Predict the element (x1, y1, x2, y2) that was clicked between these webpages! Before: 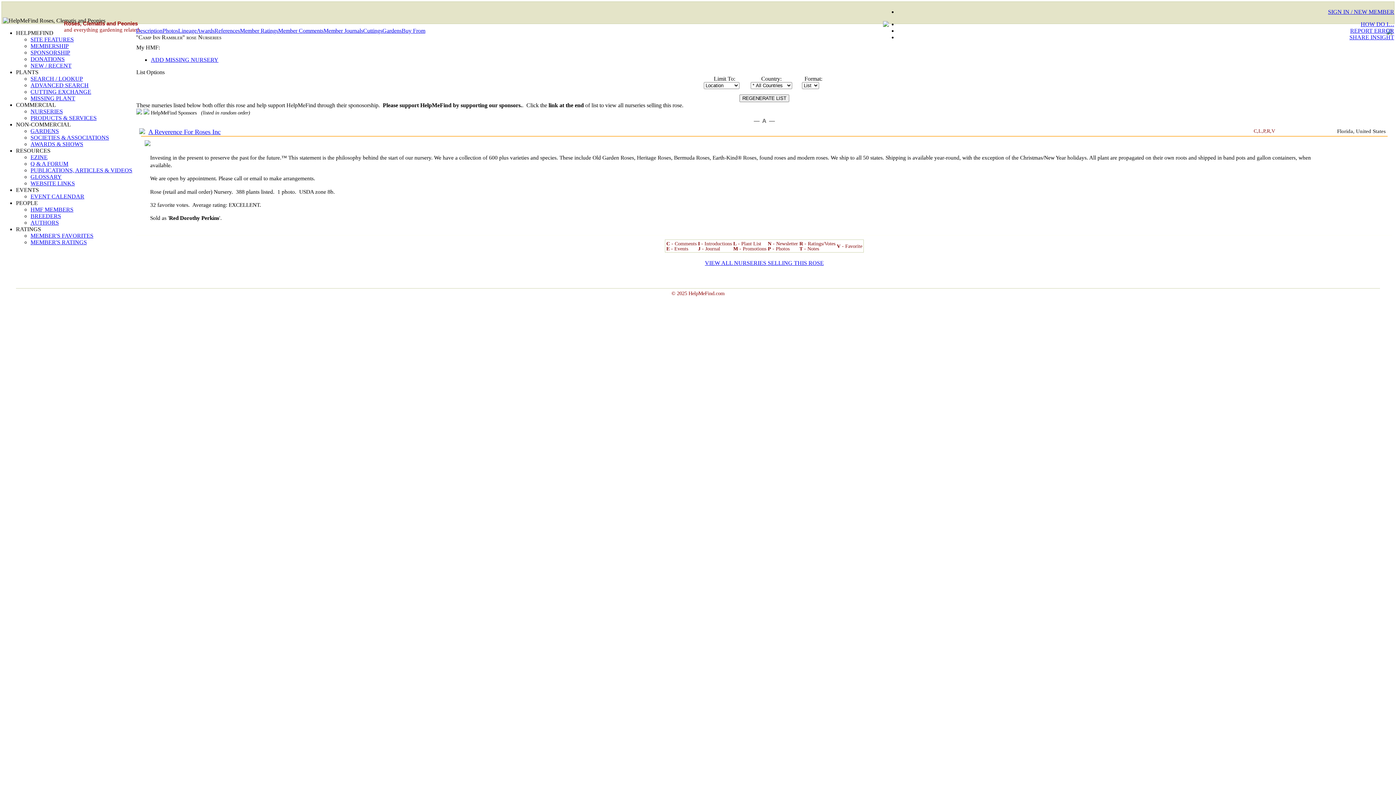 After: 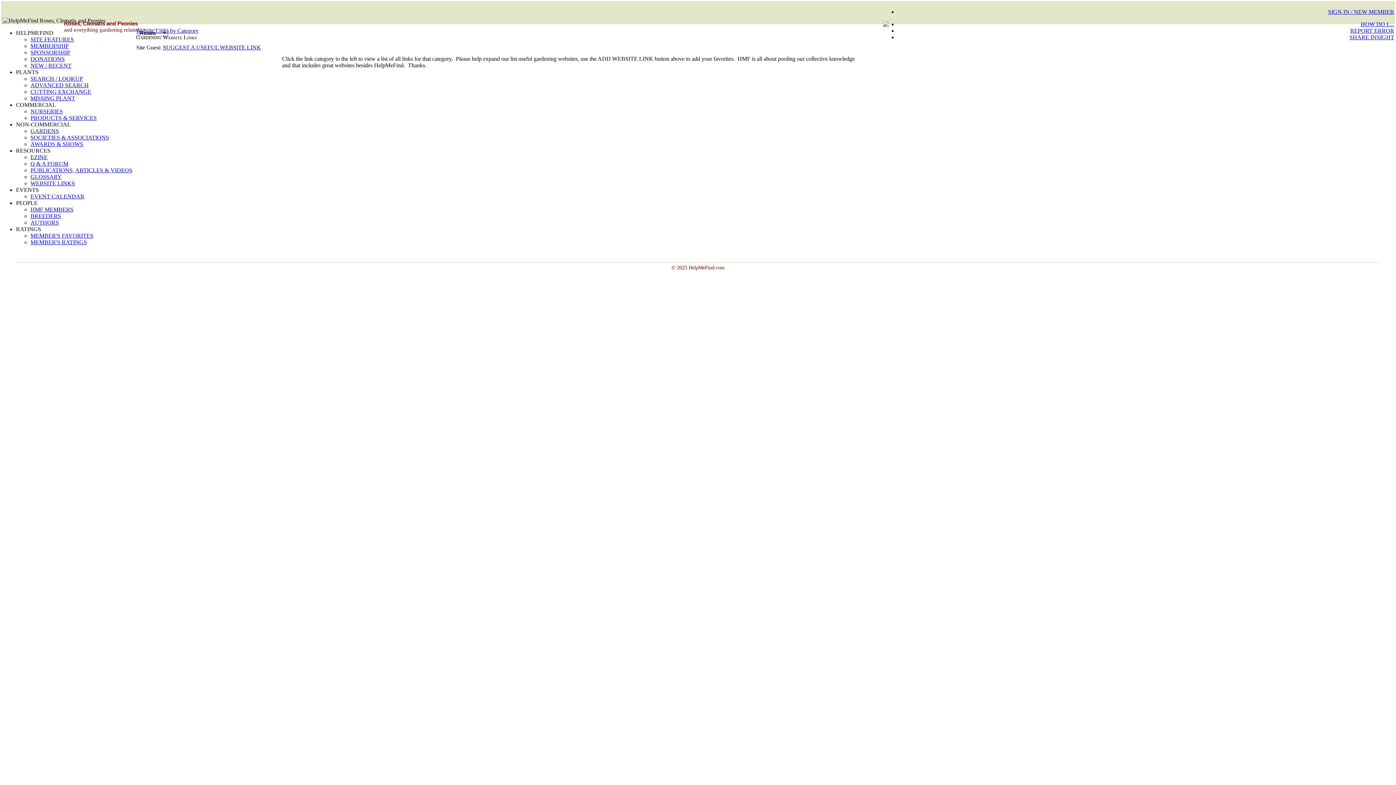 Action: bbox: (30, 180, 74, 186) label: WEBSITE LINKS